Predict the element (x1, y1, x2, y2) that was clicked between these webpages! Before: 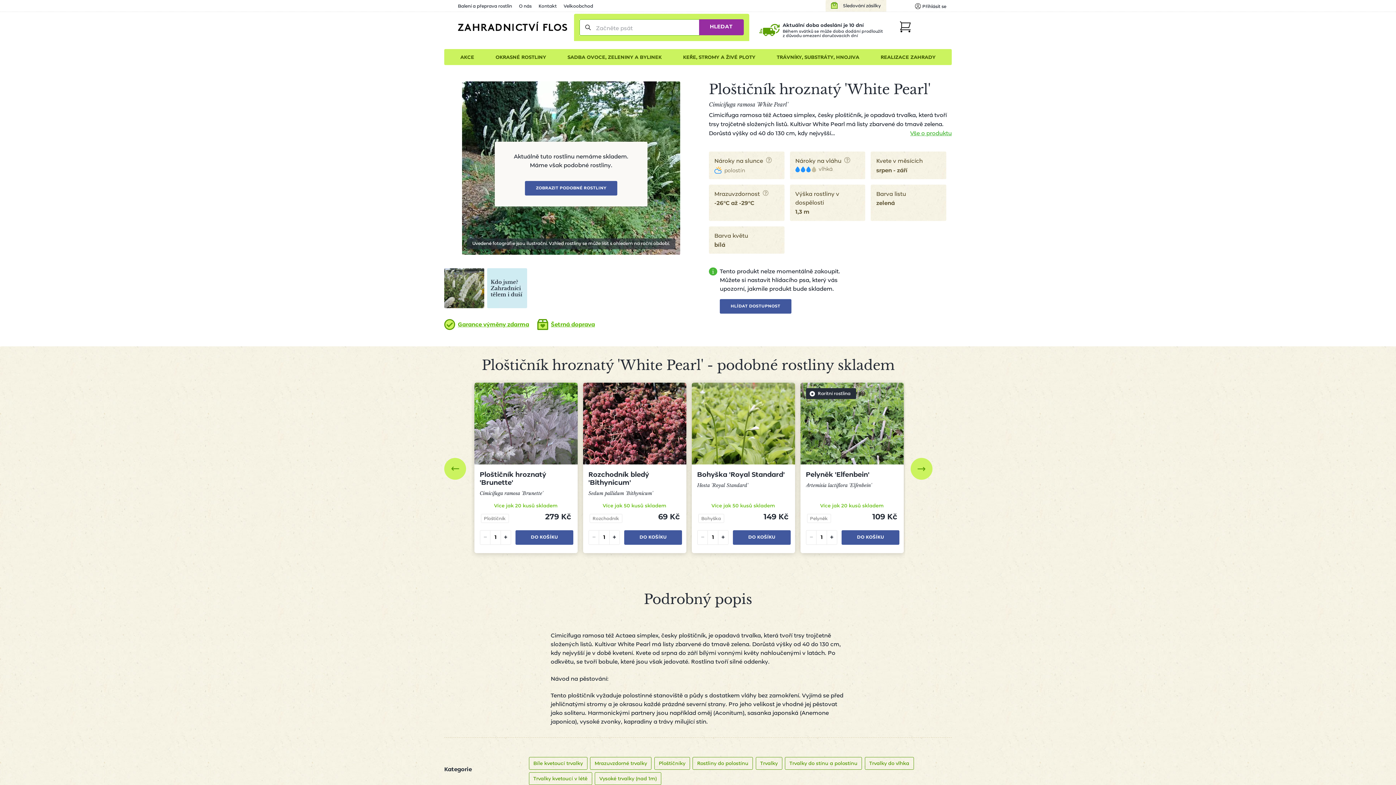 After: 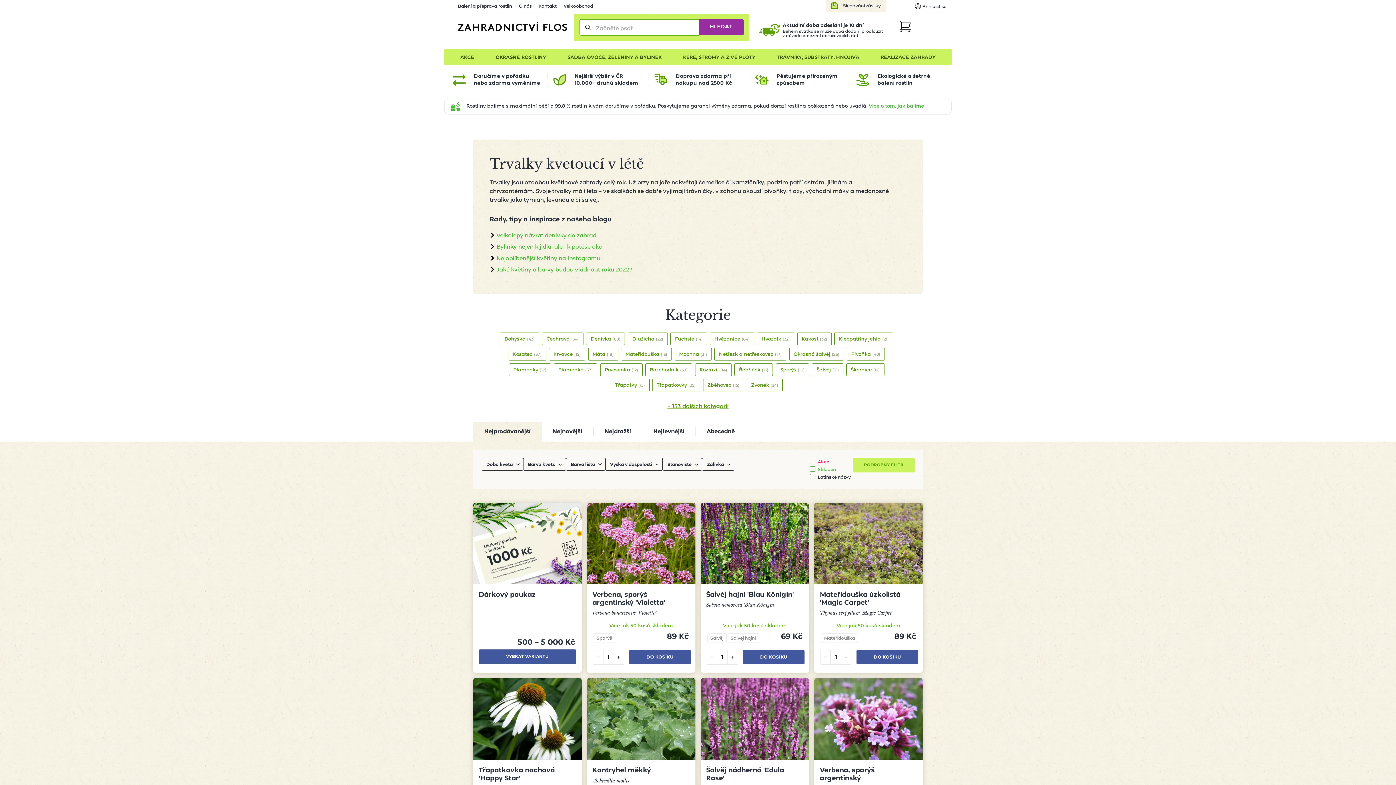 Action: bbox: (528, 772, 592, 785) label: Trvalky kvetoucí v létě